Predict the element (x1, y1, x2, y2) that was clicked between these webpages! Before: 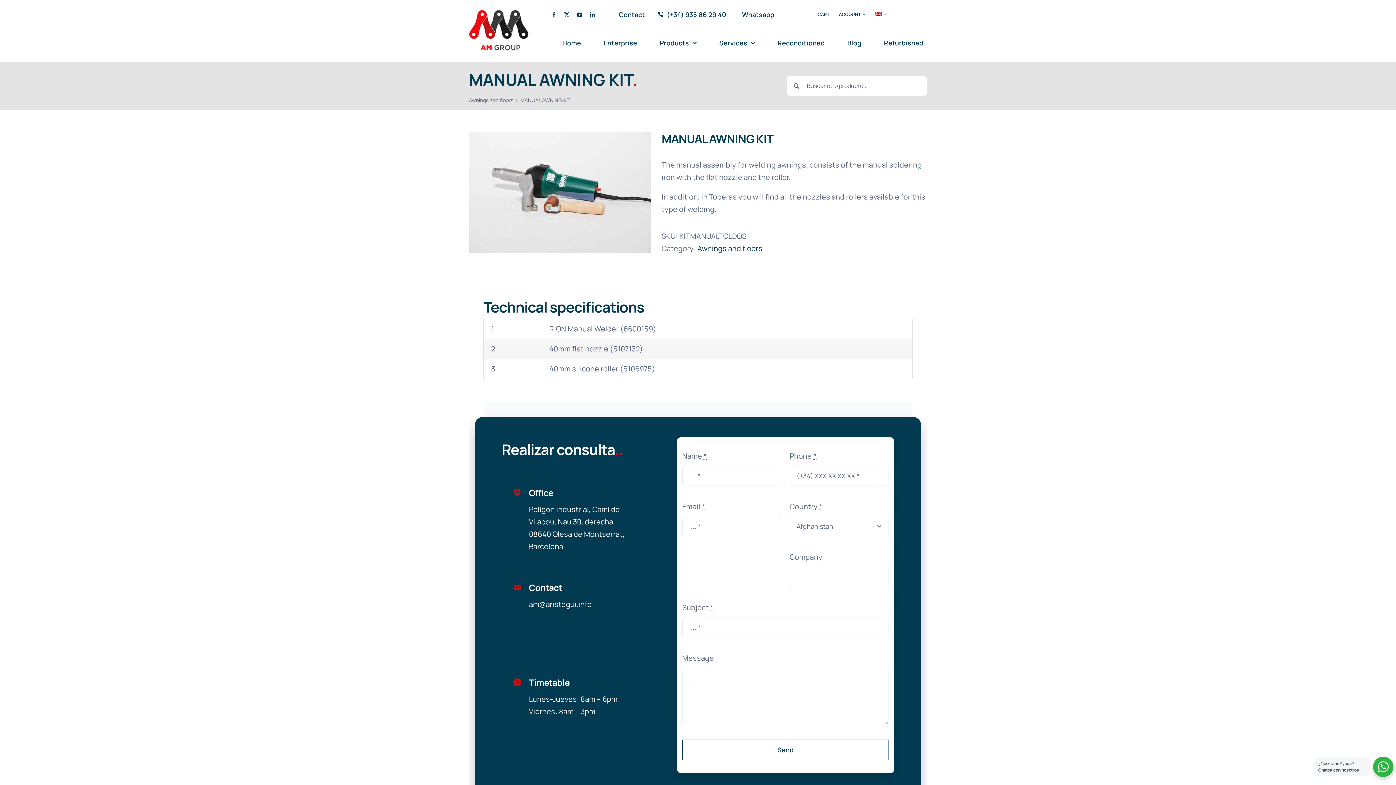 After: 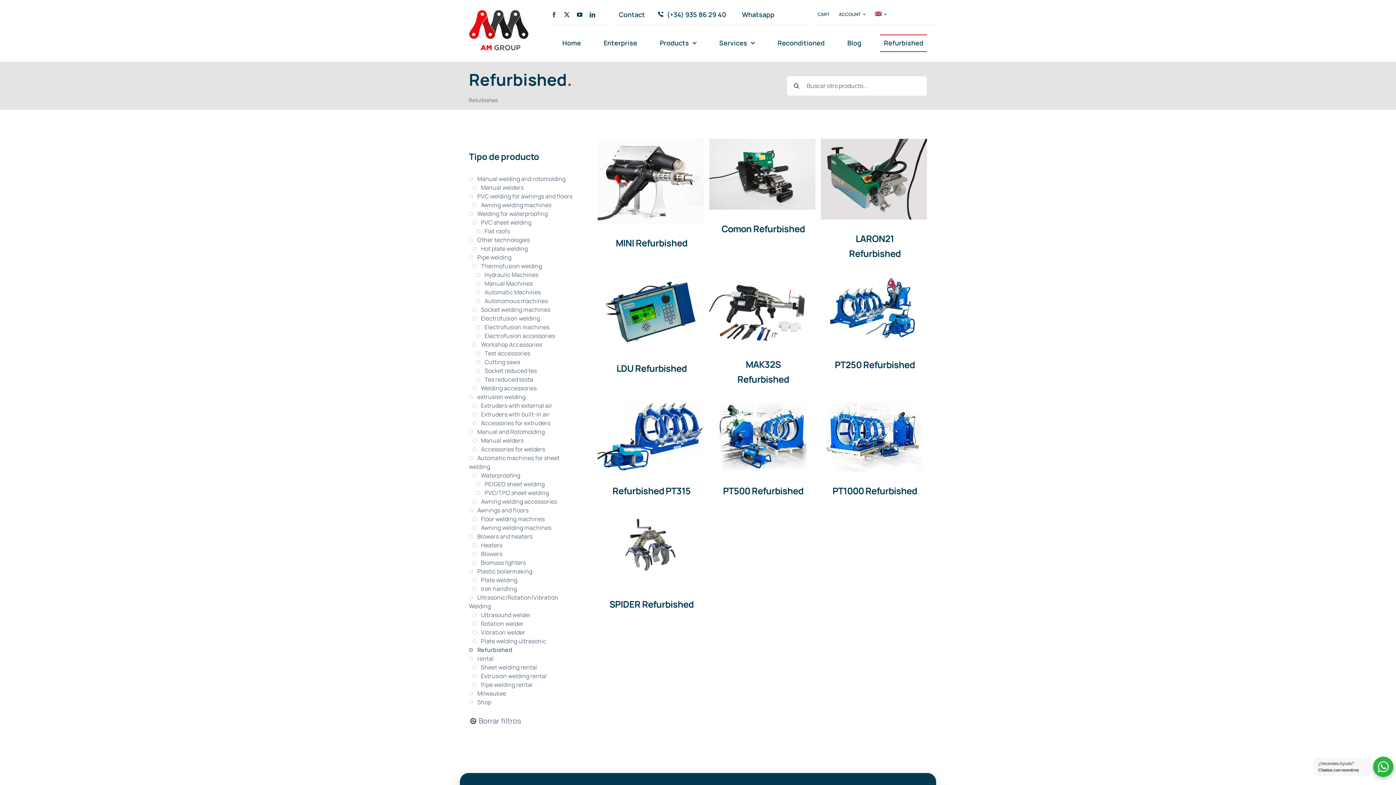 Action: bbox: (880, 34, 927, 52) label: Refurbished